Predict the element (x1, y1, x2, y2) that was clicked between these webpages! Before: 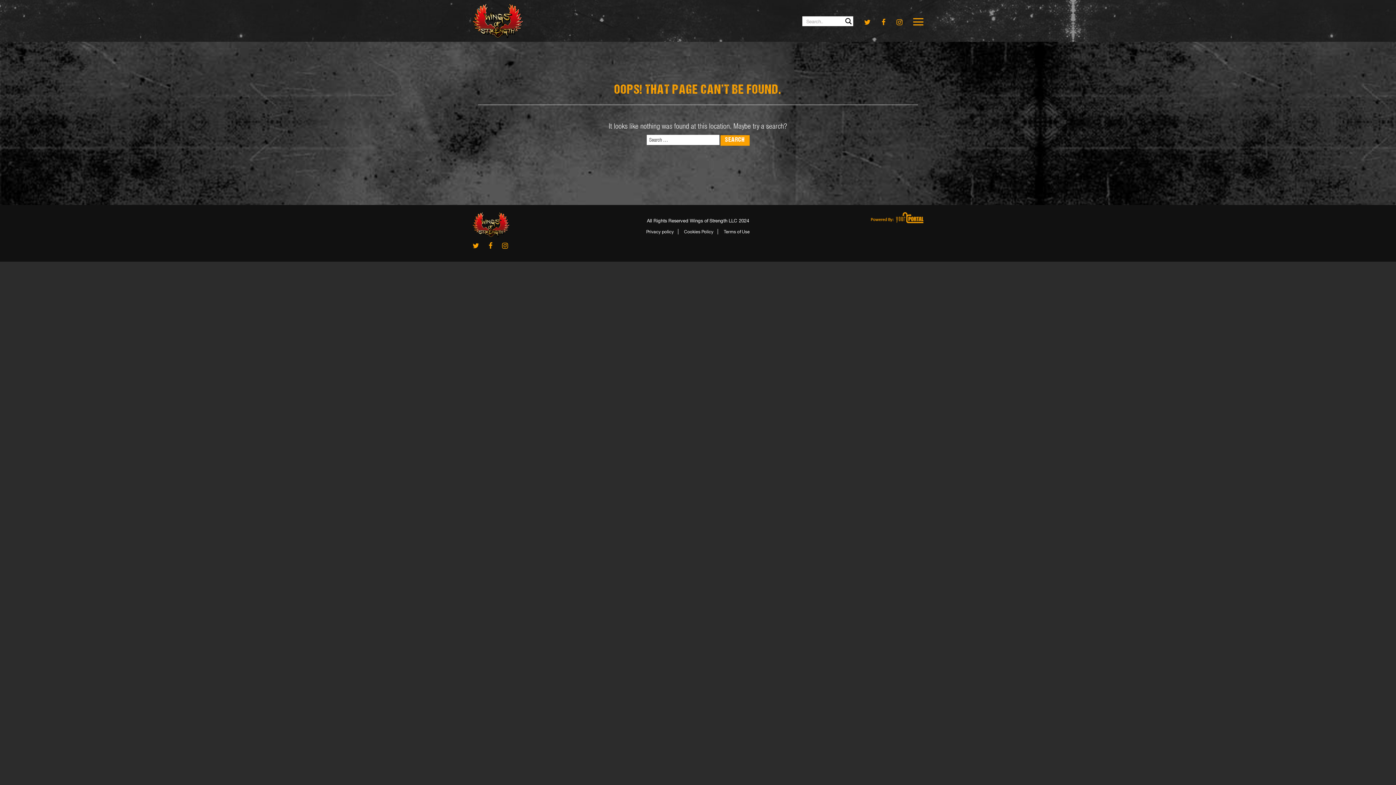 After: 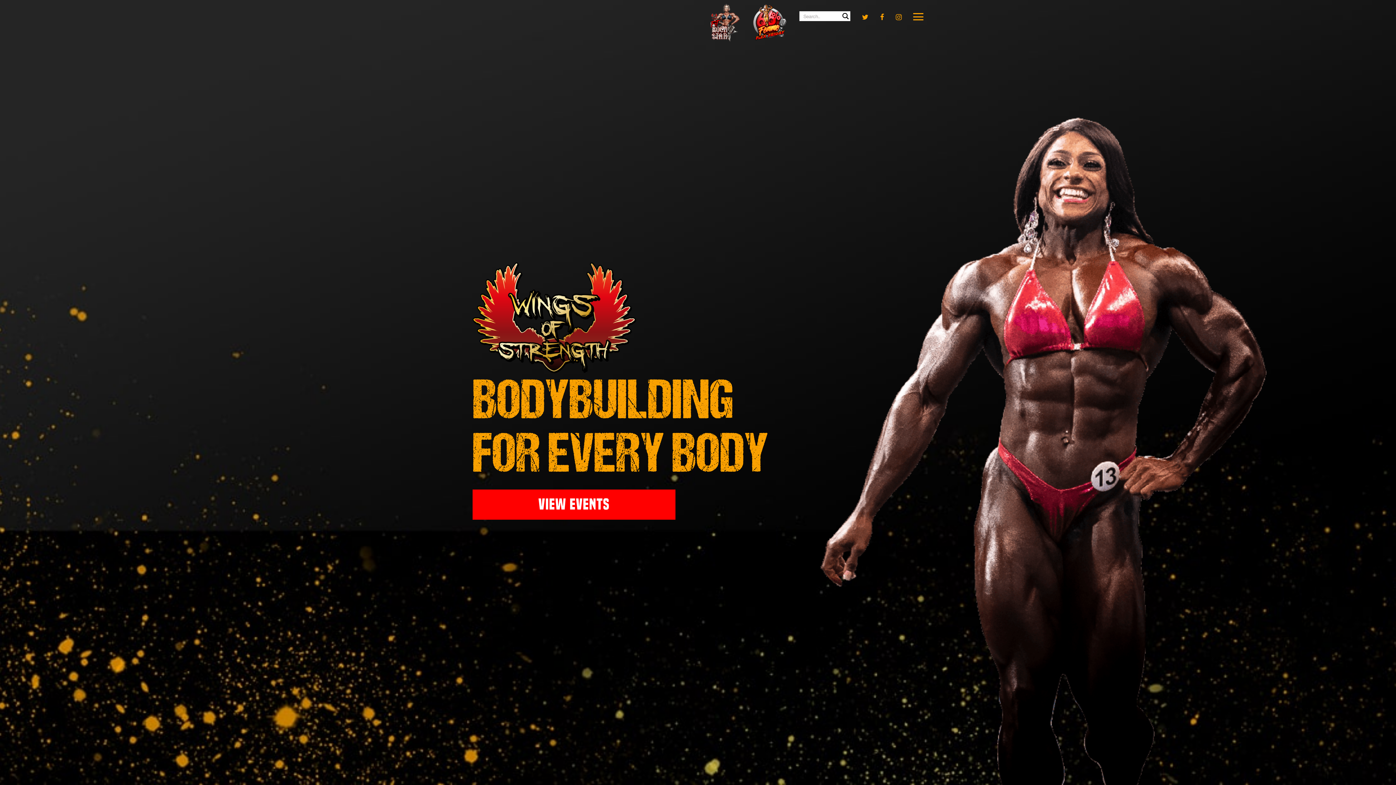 Action: bbox: (472, 221, 509, 227)